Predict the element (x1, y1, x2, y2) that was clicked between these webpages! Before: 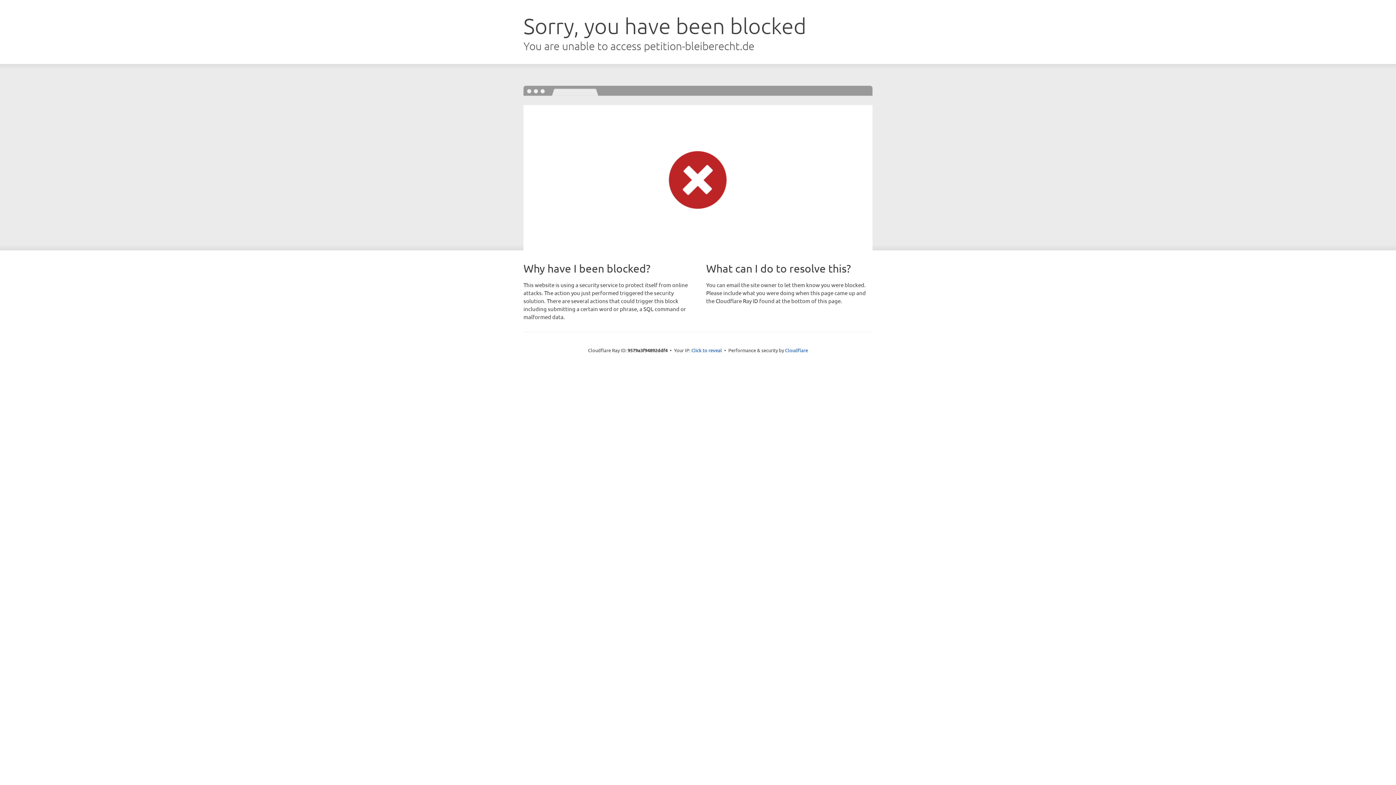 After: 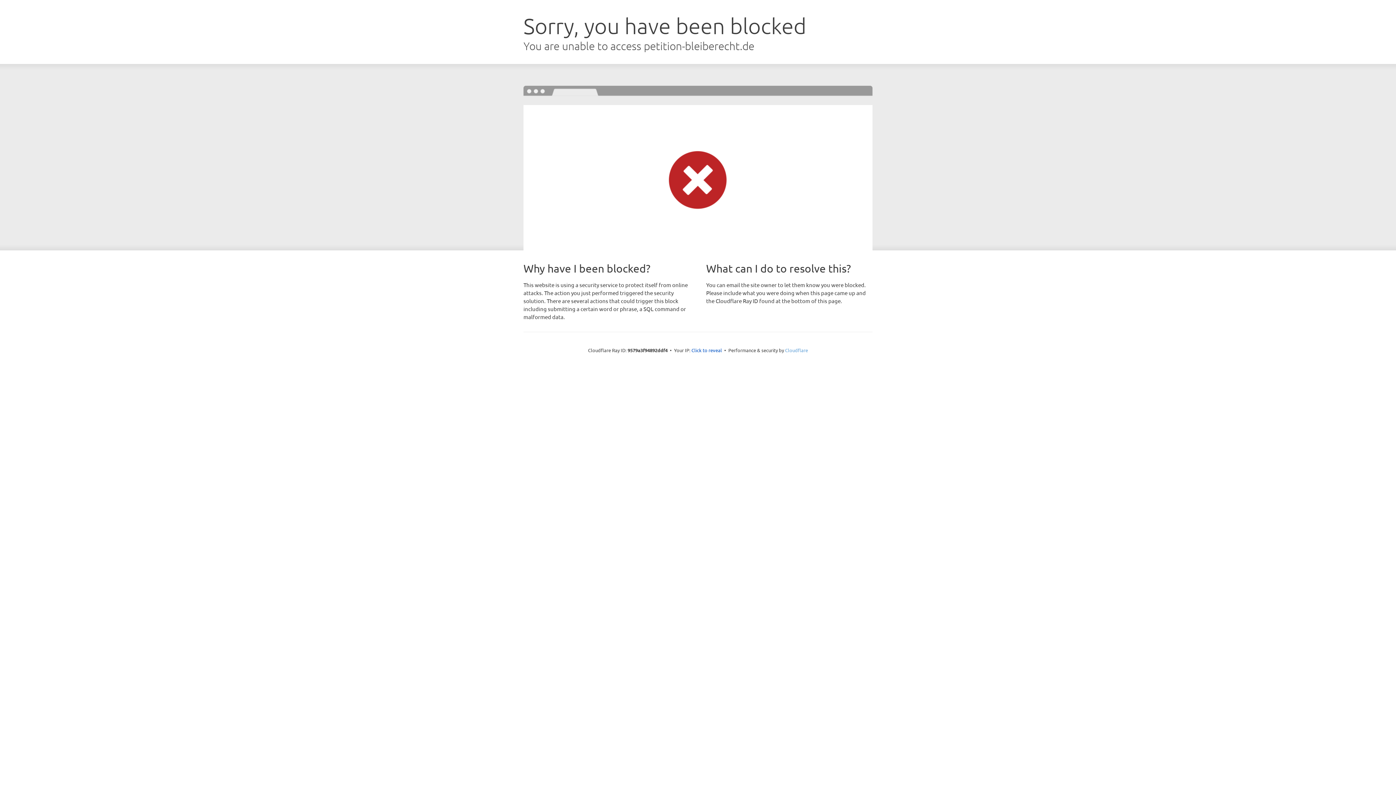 Action: bbox: (785, 347, 808, 353) label: Cloudflare